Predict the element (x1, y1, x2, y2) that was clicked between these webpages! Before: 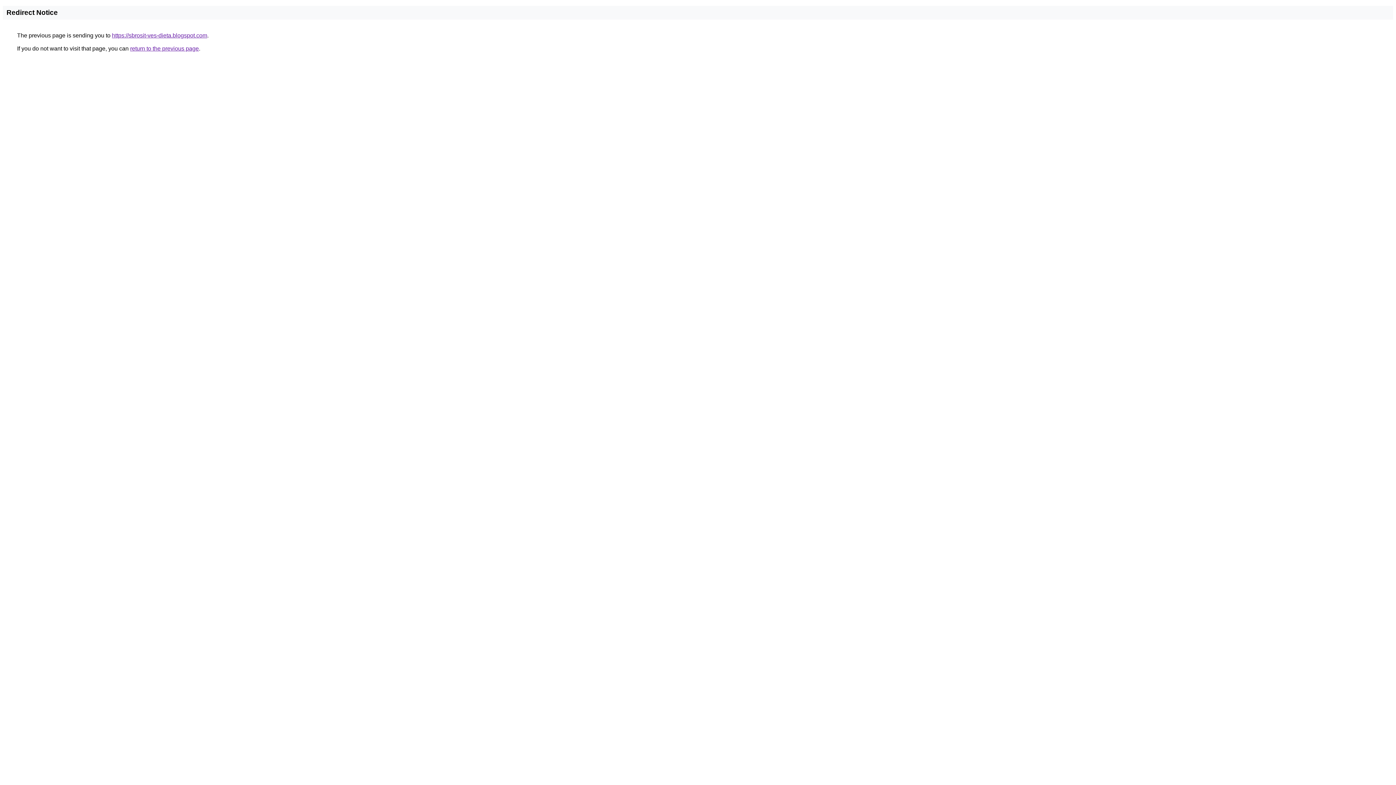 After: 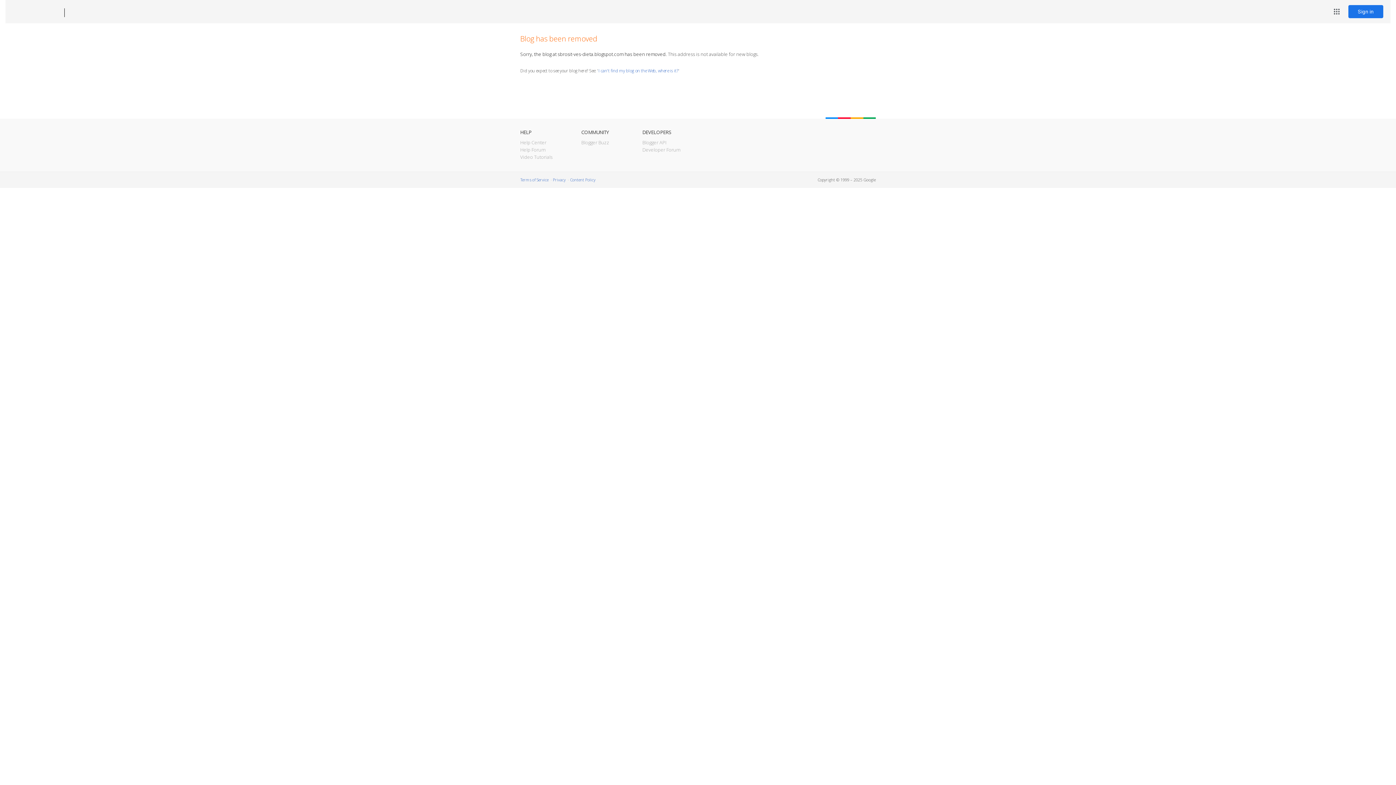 Action: bbox: (112, 32, 207, 38) label: https://sbrosit-ves-dieta.blogspot.com